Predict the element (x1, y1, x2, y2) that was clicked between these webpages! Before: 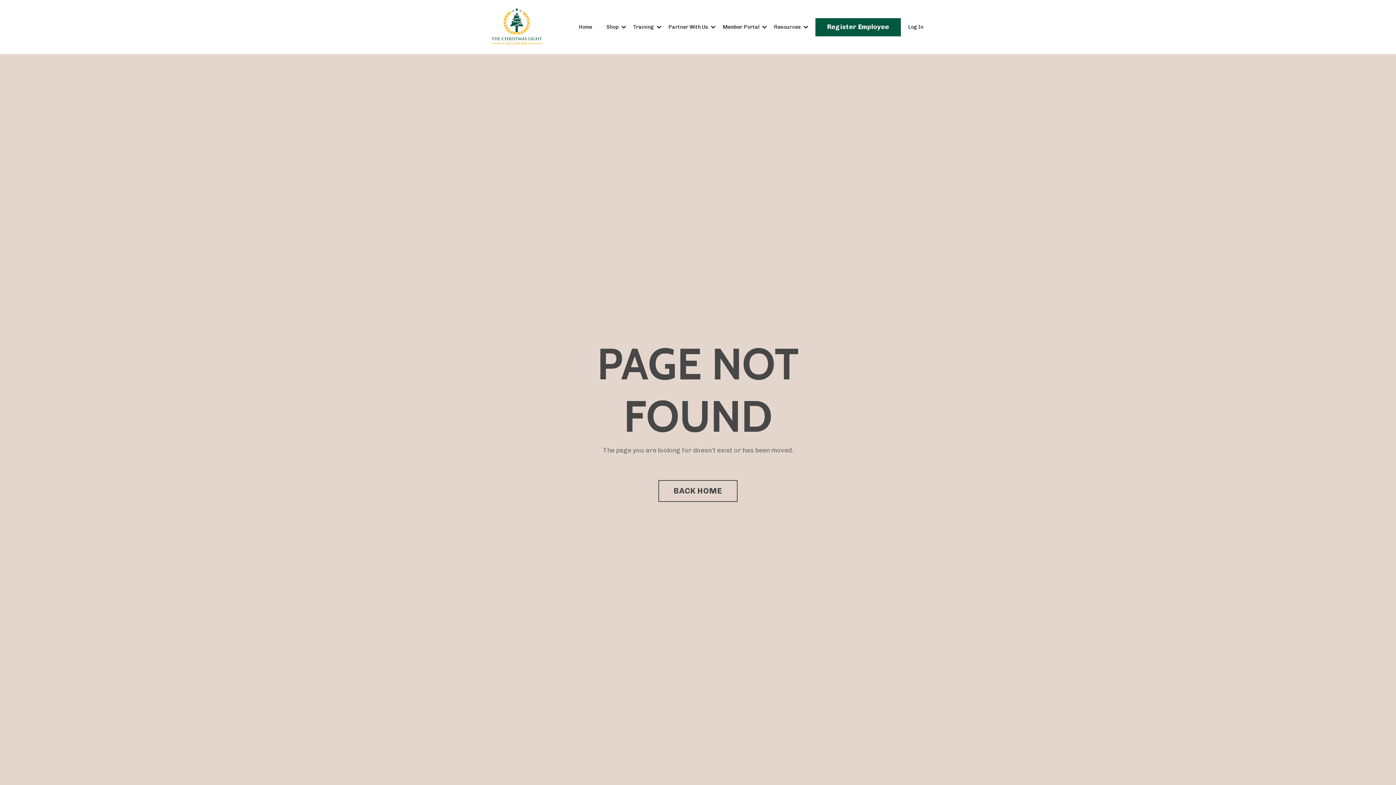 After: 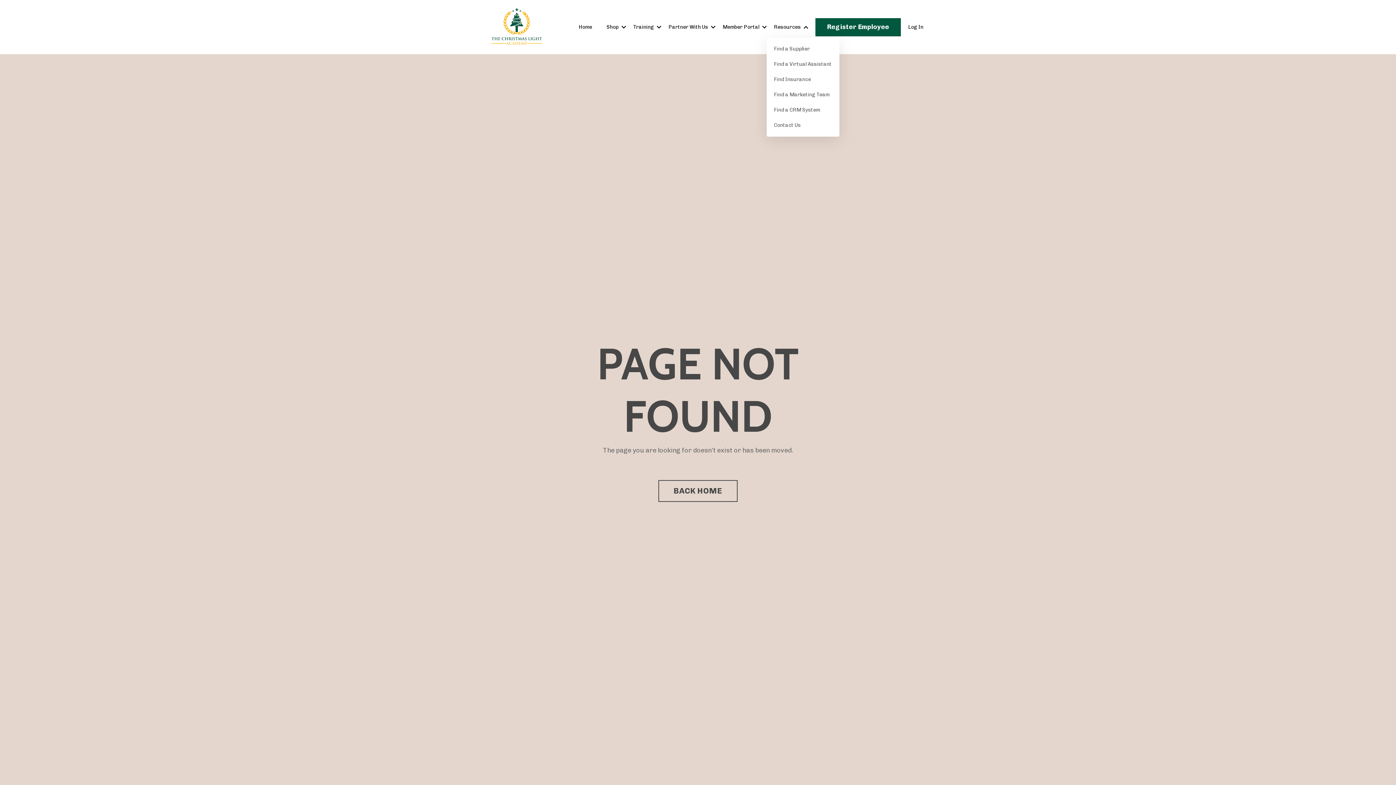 Action: bbox: (774, 23, 808, 31) label: Resources 